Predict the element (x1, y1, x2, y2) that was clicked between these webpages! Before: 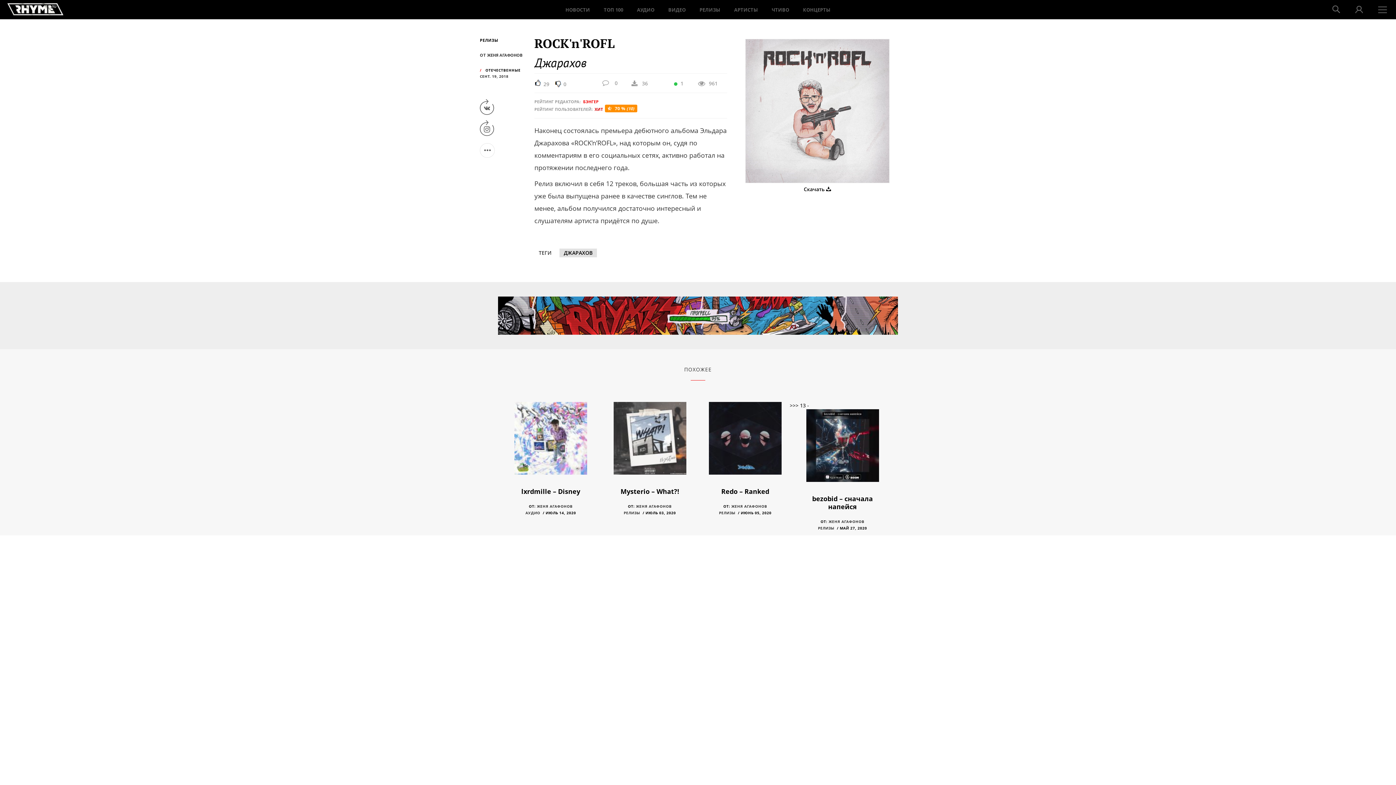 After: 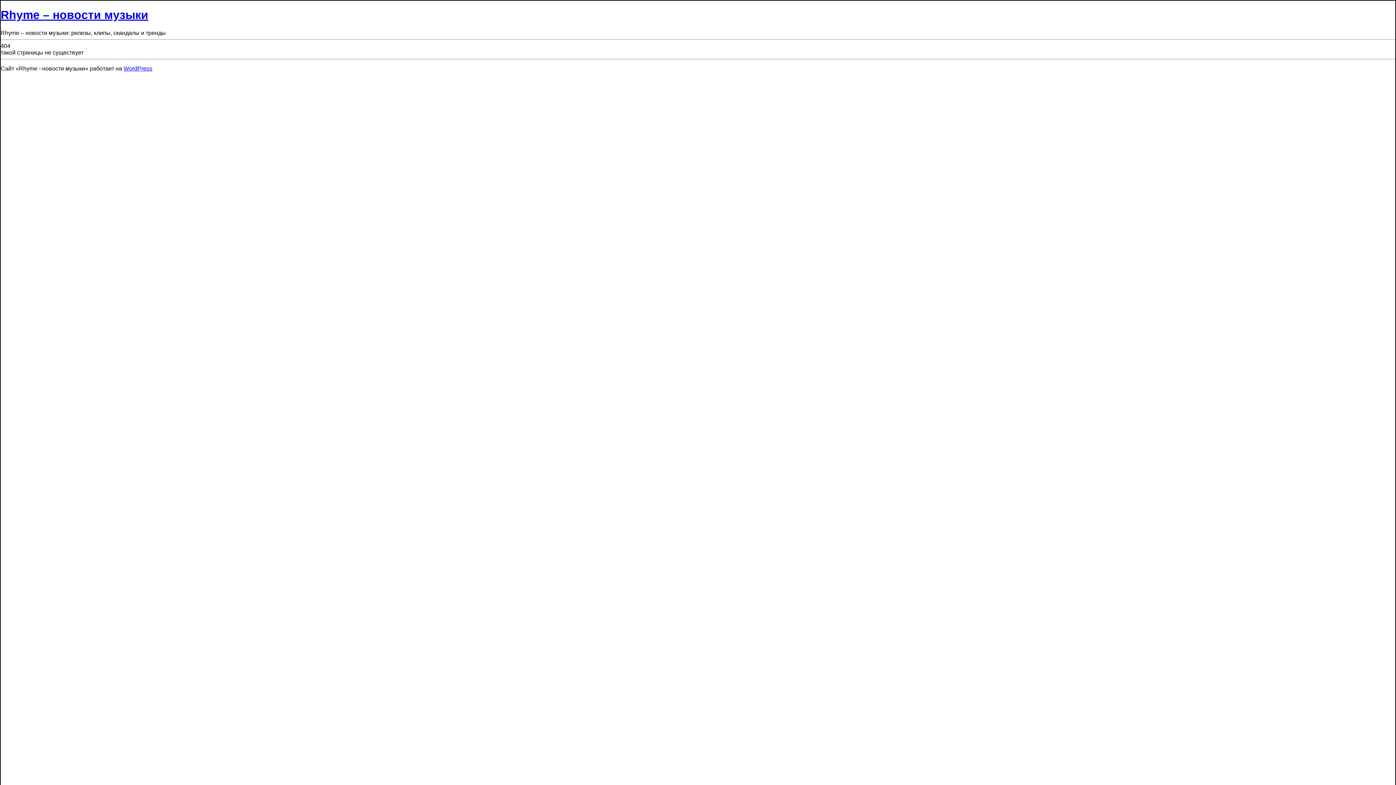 Action: bbox: (719, 510, 736, 515) label: РЕЛИЗЫ 